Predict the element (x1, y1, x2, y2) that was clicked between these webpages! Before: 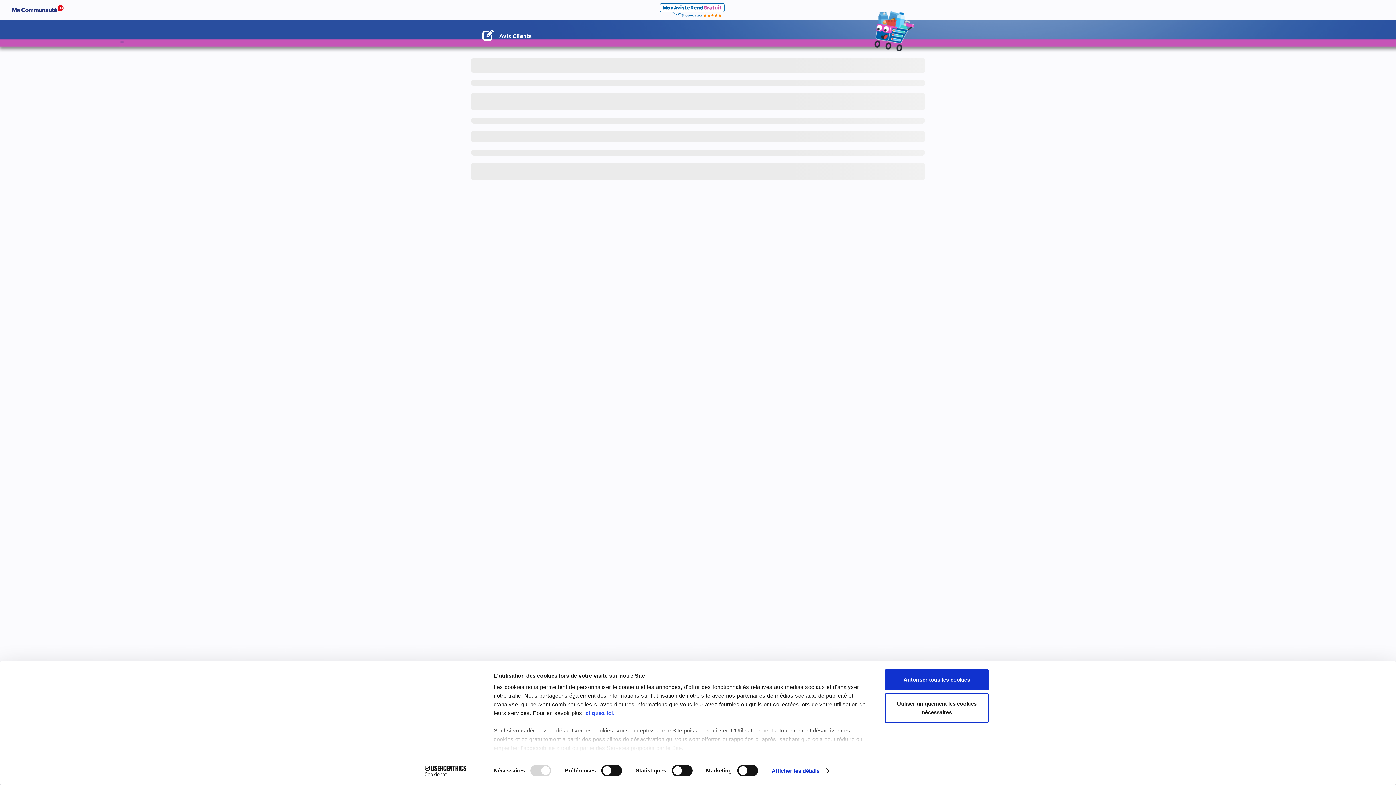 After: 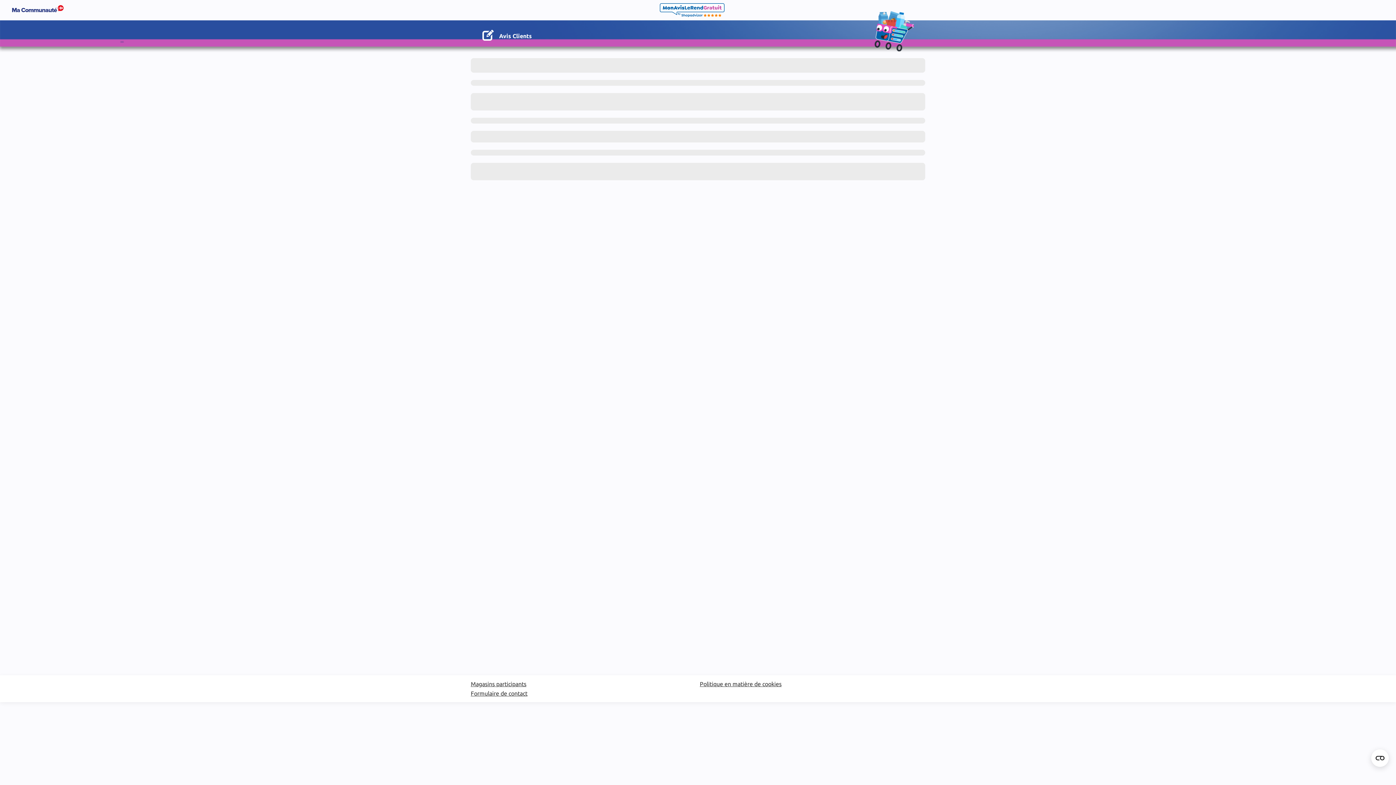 Action: label: Autoriser tous les cookies bbox: (885, 669, 989, 690)